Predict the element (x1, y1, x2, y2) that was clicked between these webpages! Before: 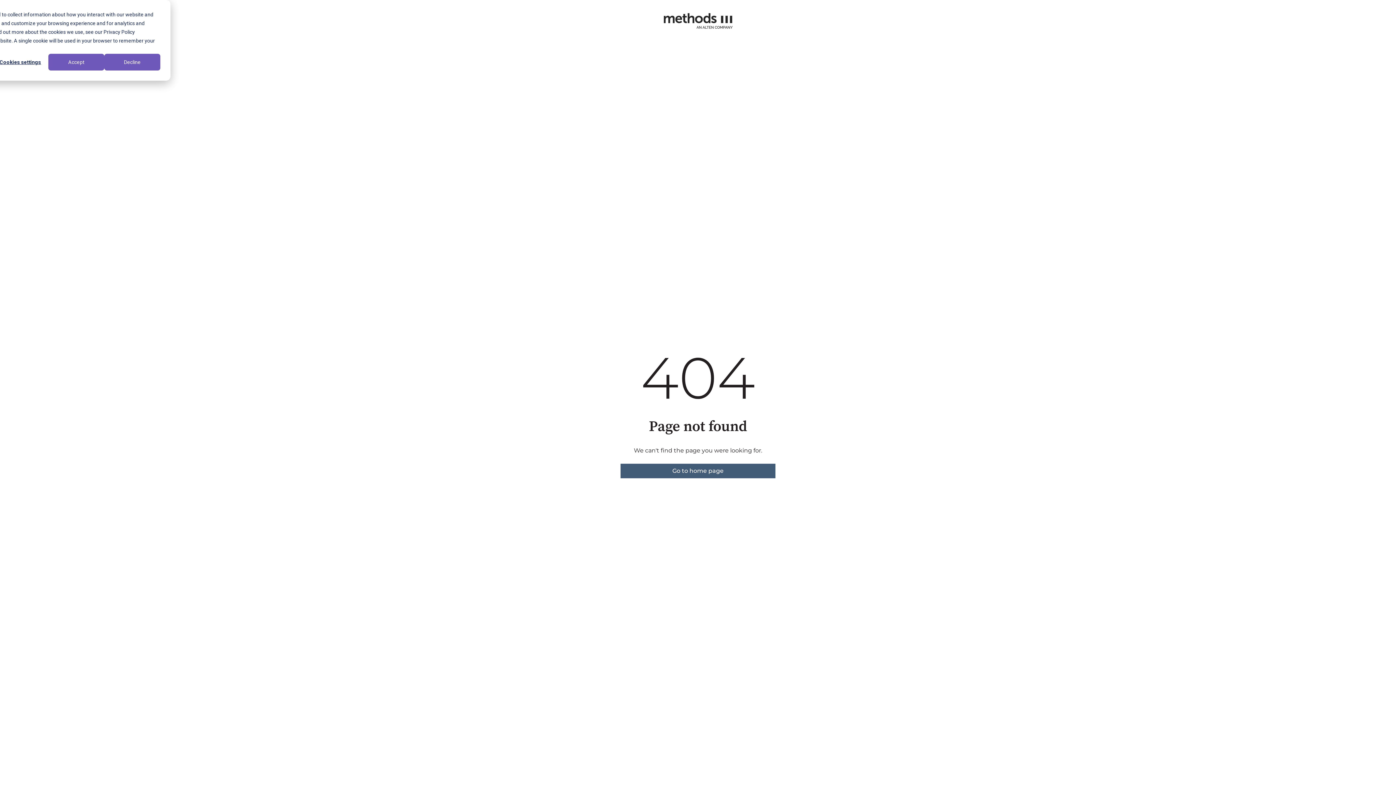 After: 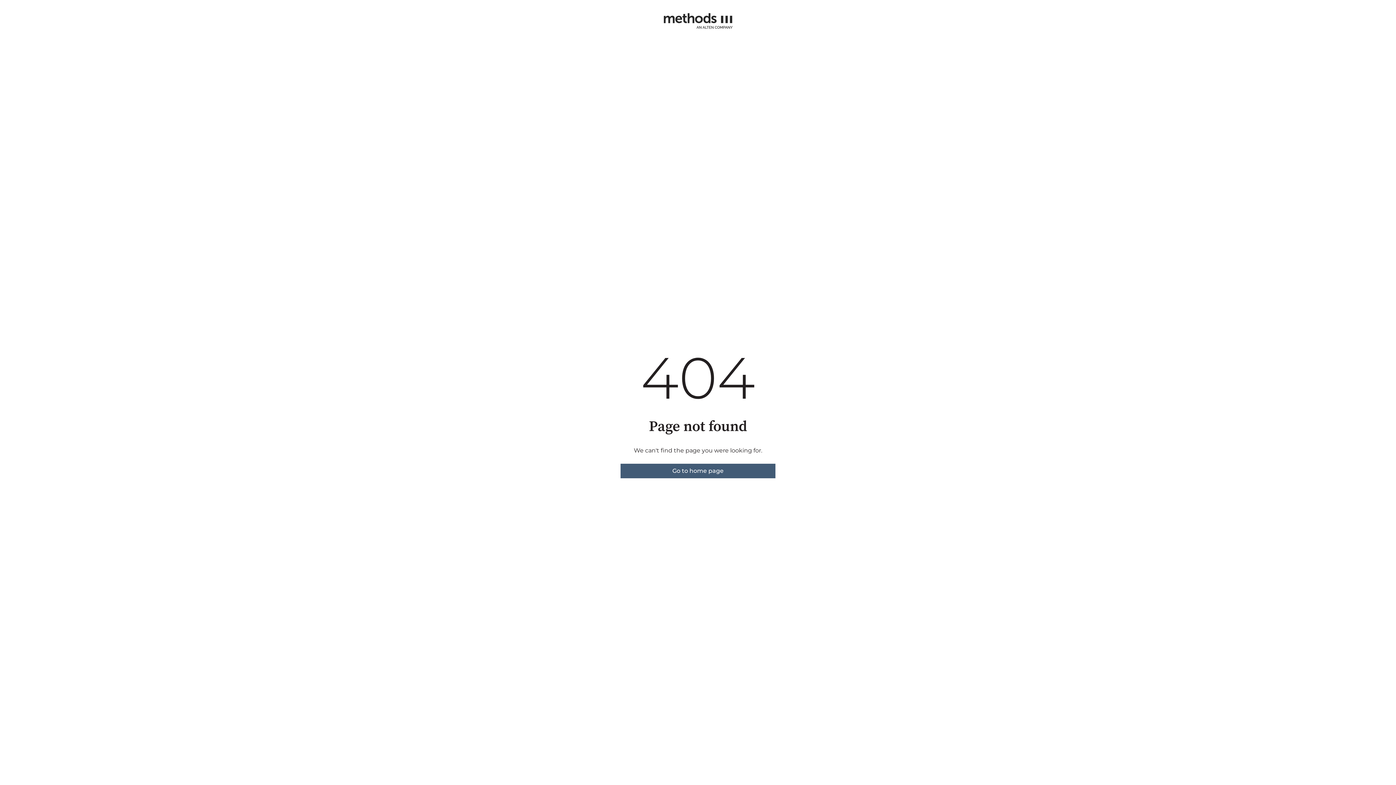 Action: bbox: (104, 53, 160, 70) label: Decline